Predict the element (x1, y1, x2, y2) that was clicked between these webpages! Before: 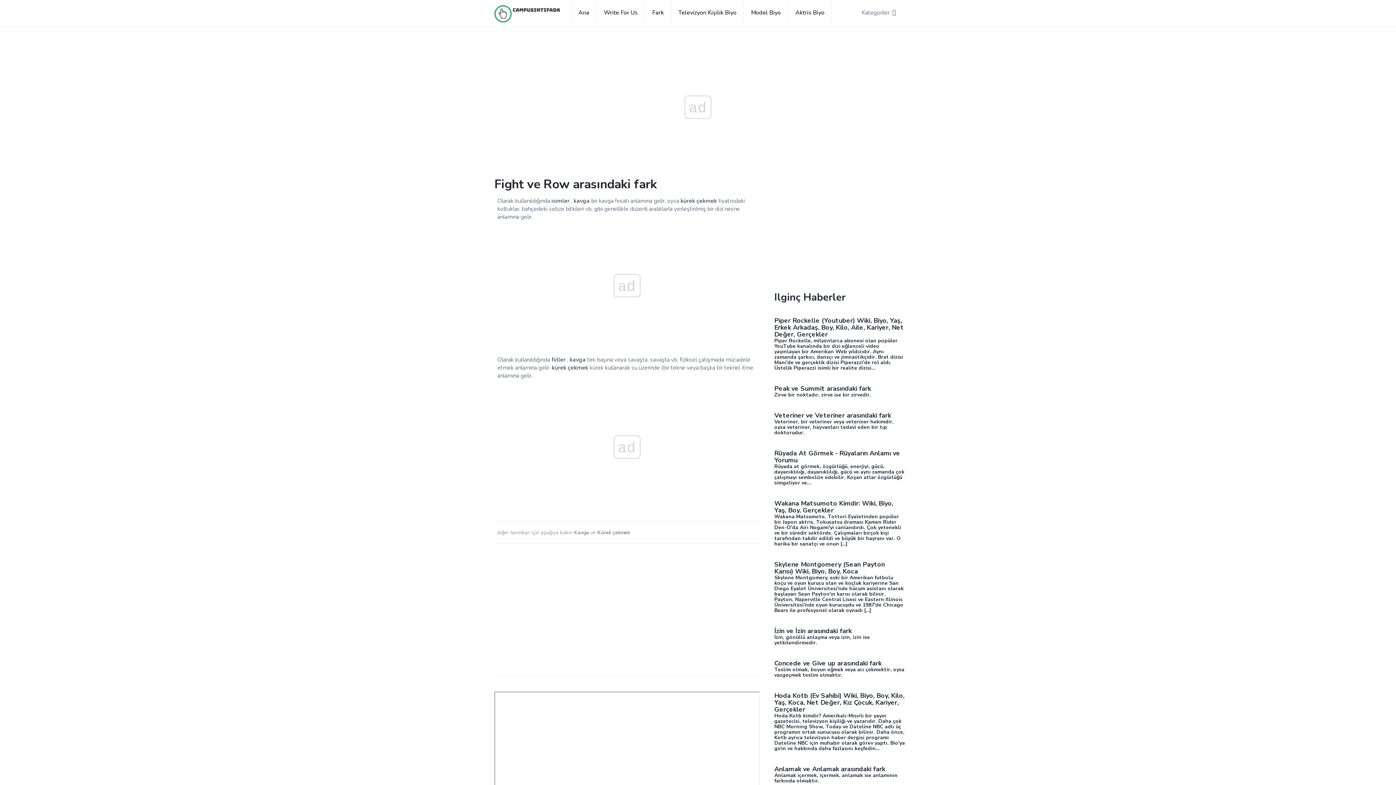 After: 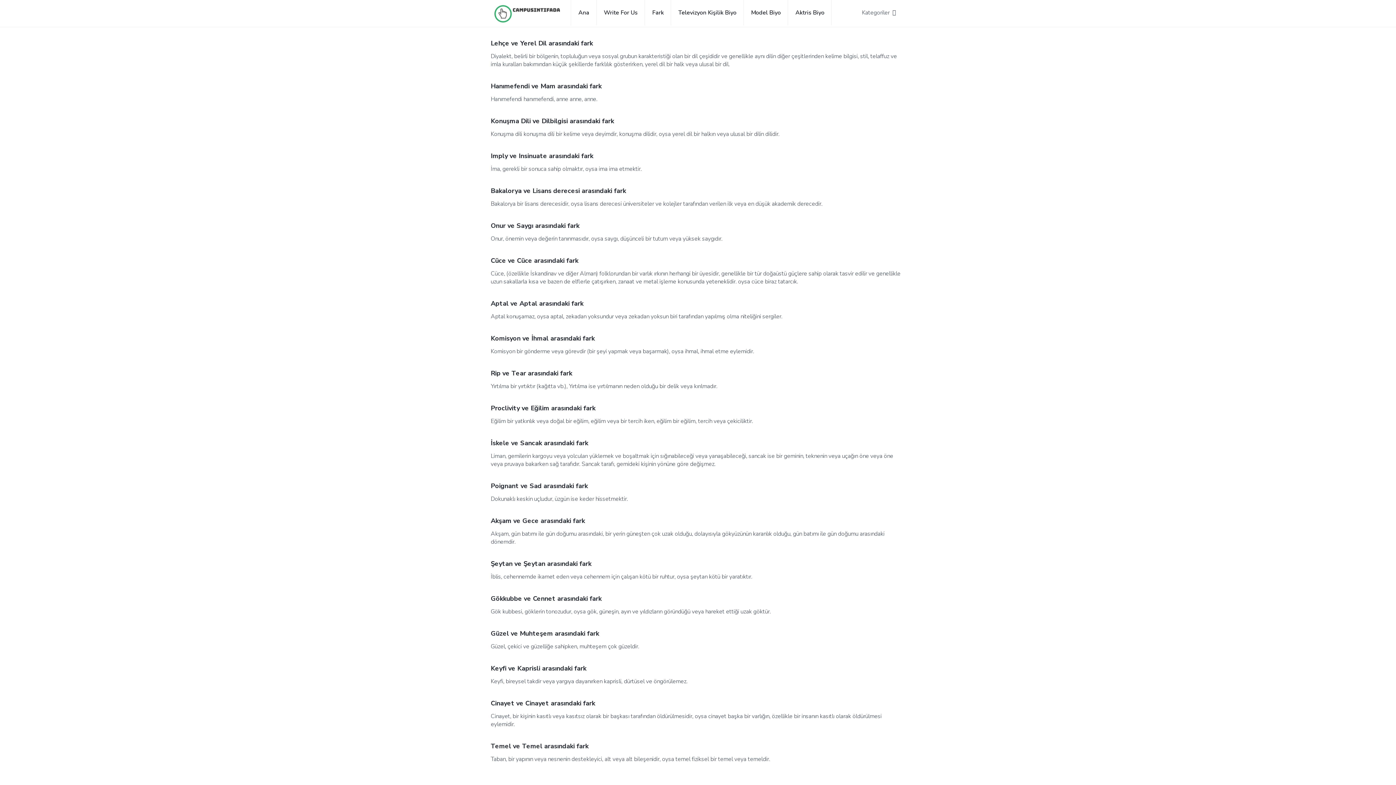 Action: bbox: (645, 0, 671, 25) label: Fark